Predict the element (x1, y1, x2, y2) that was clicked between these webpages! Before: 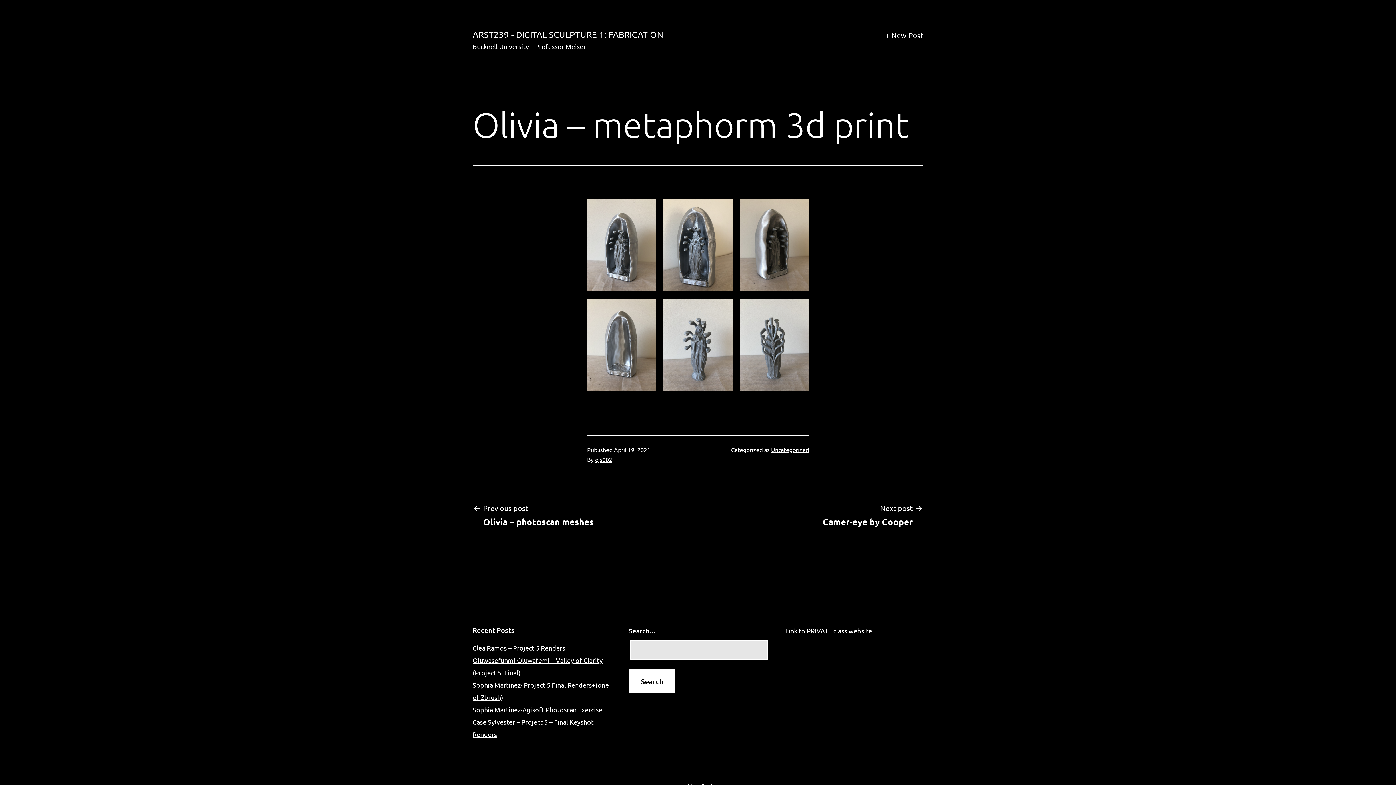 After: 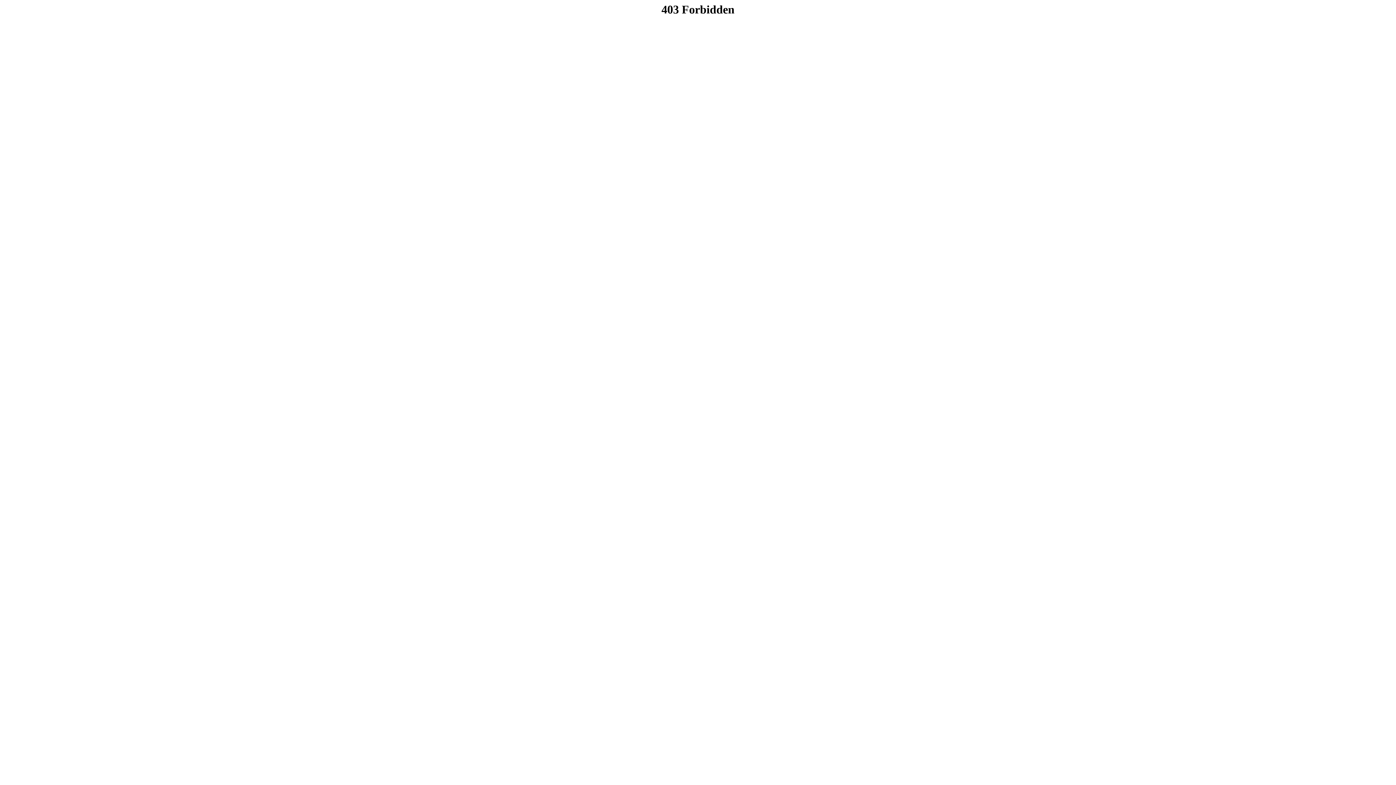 Action: bbox: (881, 26, 928, 44) label: + New Post